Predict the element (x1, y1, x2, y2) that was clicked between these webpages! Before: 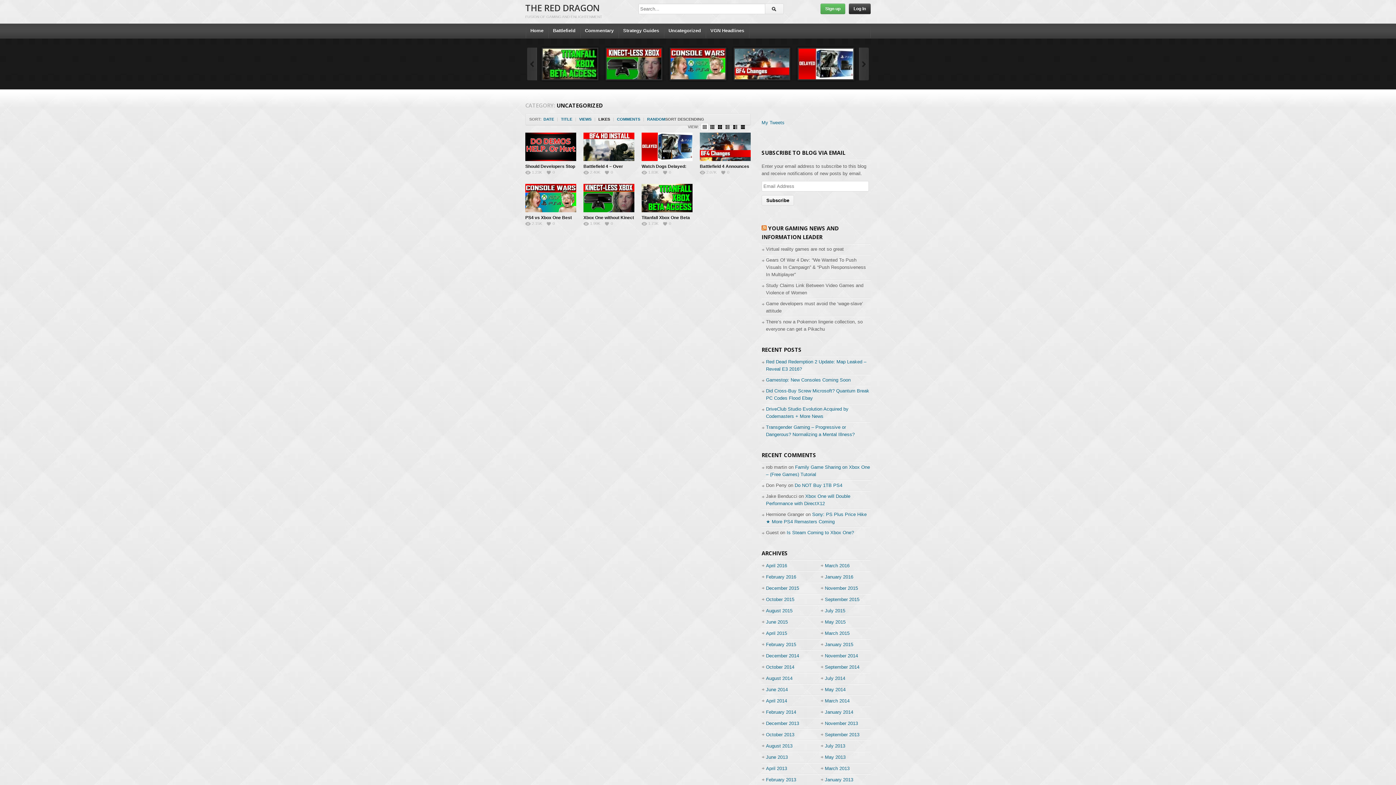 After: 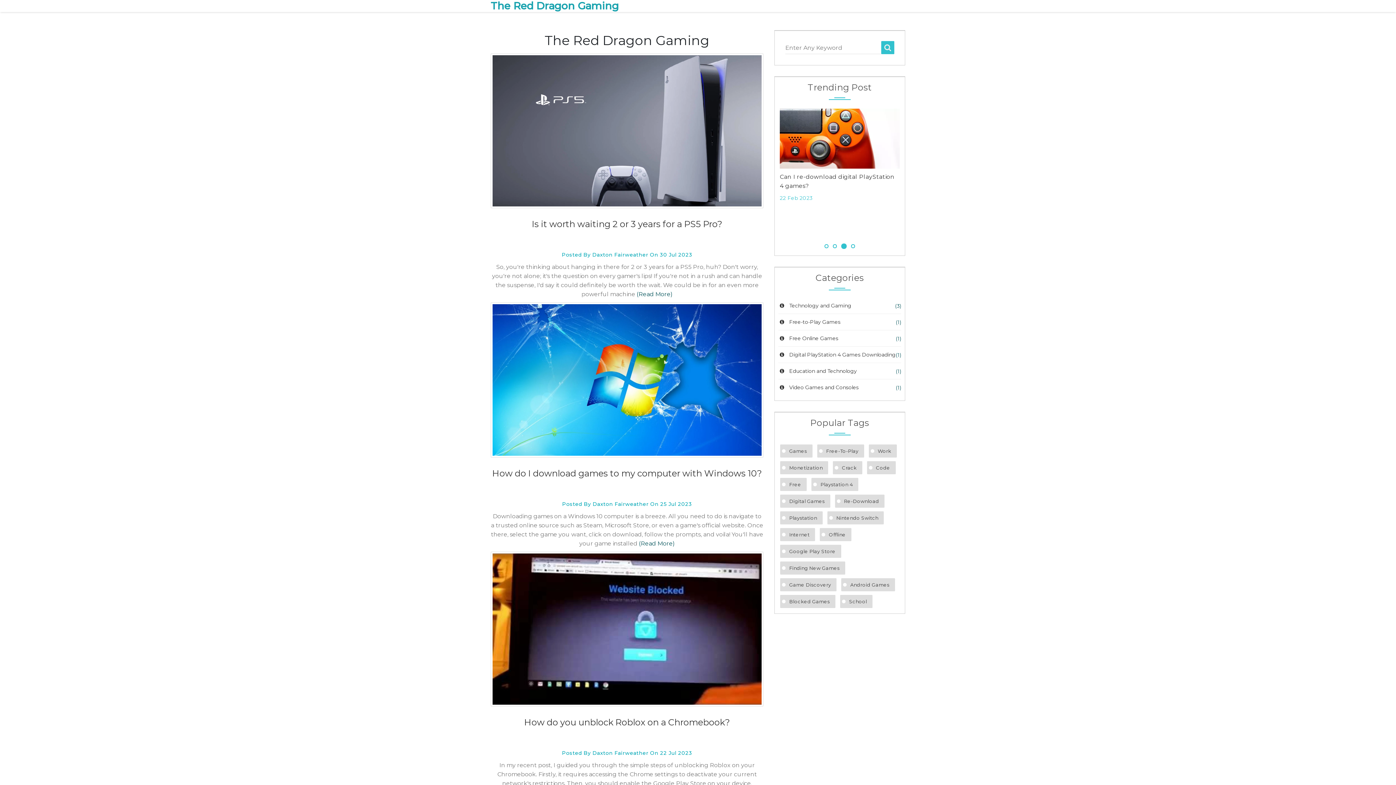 Action: bbox: (525, 23, 548, 38) label: Home